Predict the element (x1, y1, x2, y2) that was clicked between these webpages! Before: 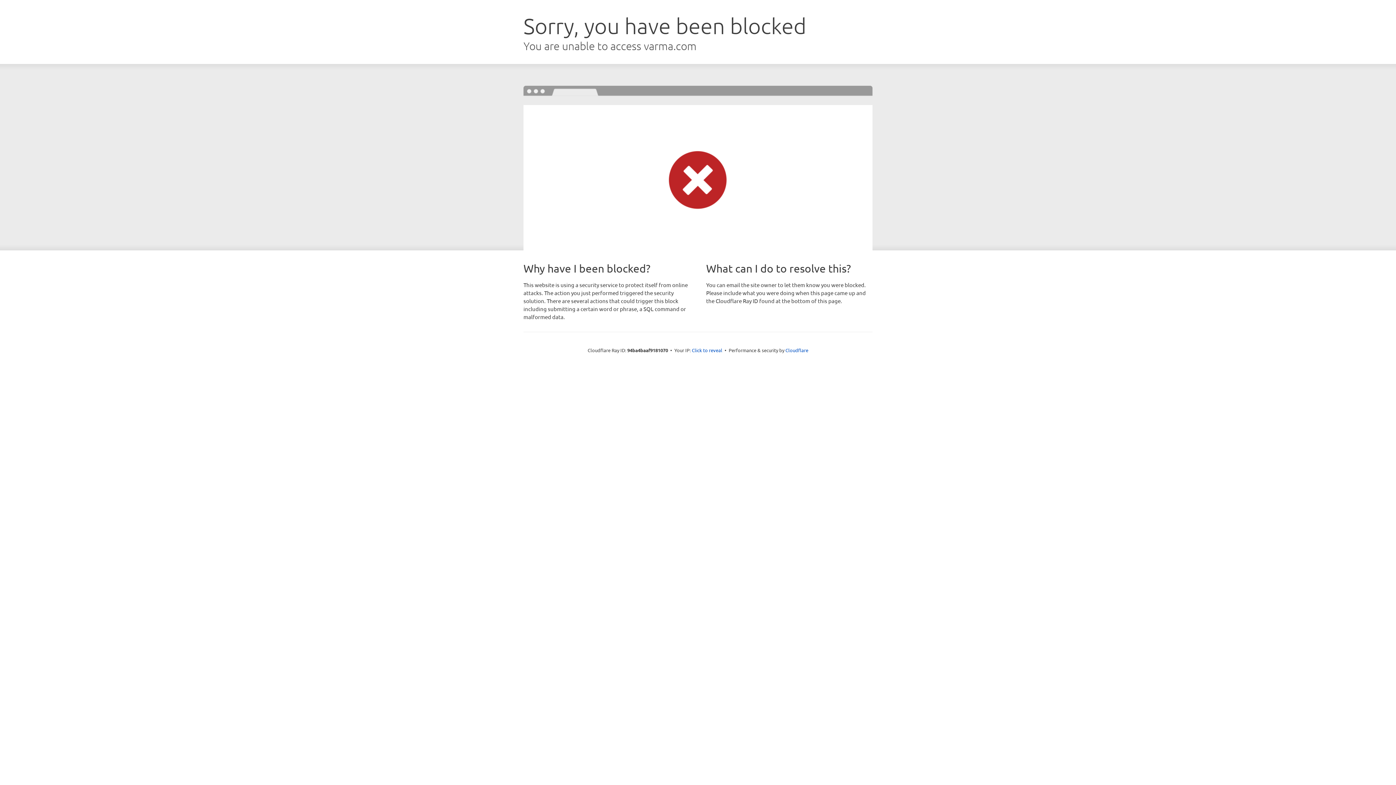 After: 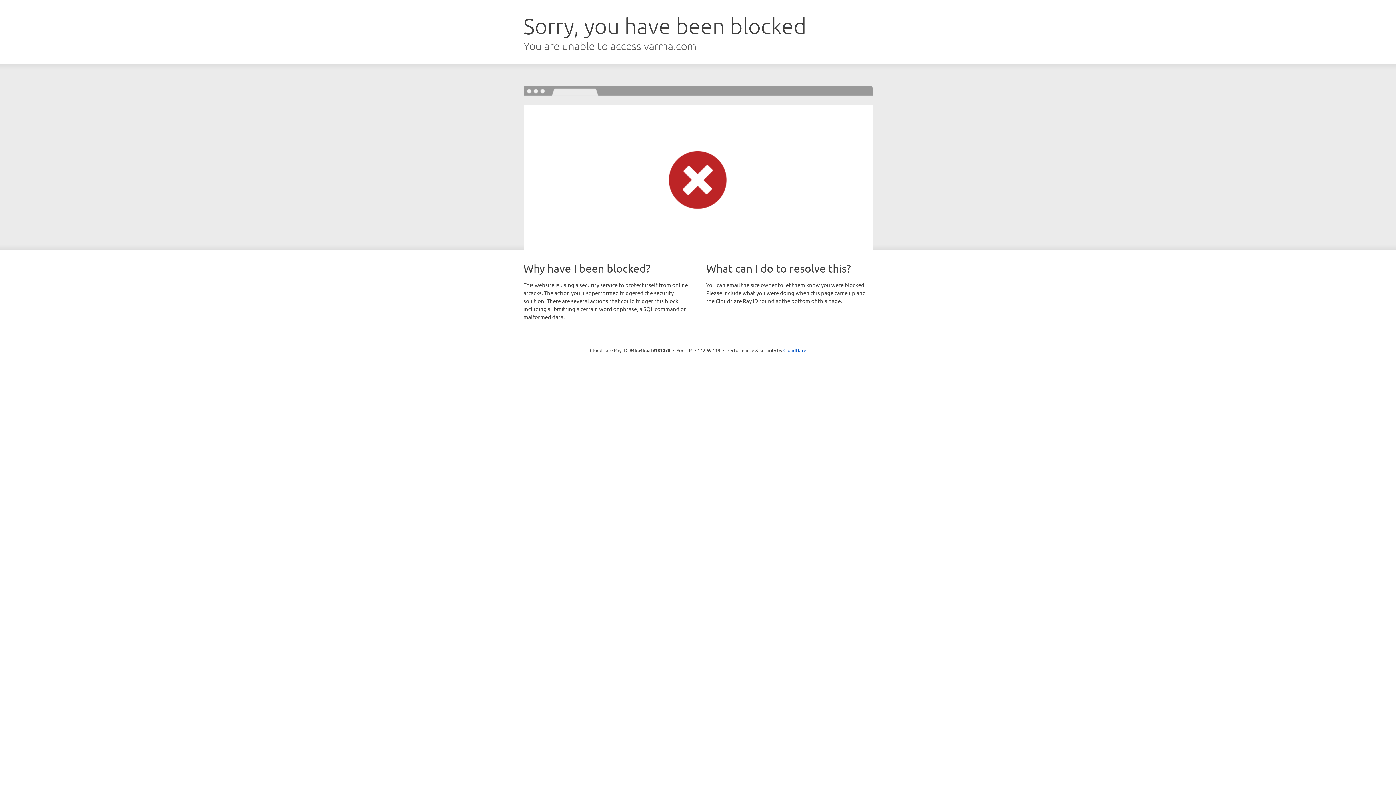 Action: bbox: (692, 346, 722, 353) label: Click to reveal